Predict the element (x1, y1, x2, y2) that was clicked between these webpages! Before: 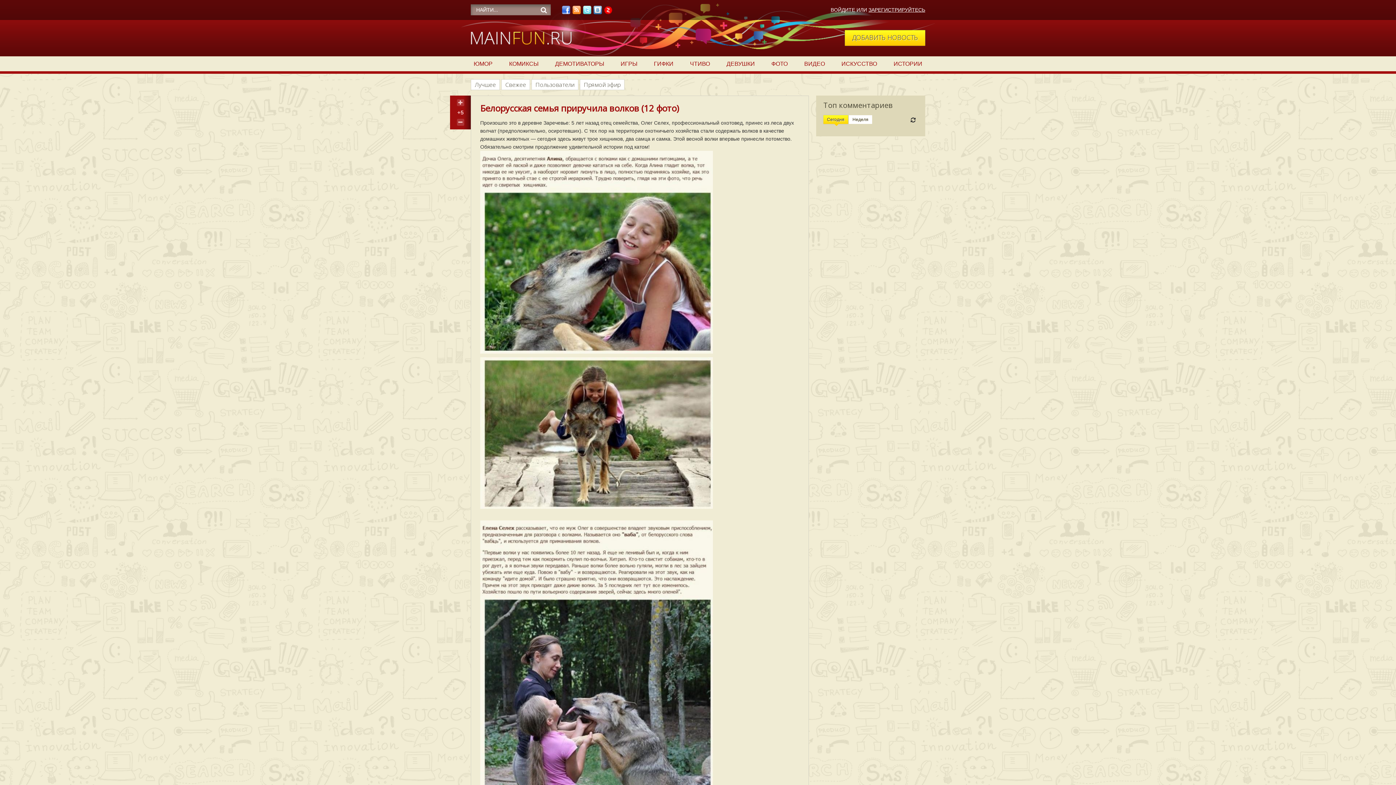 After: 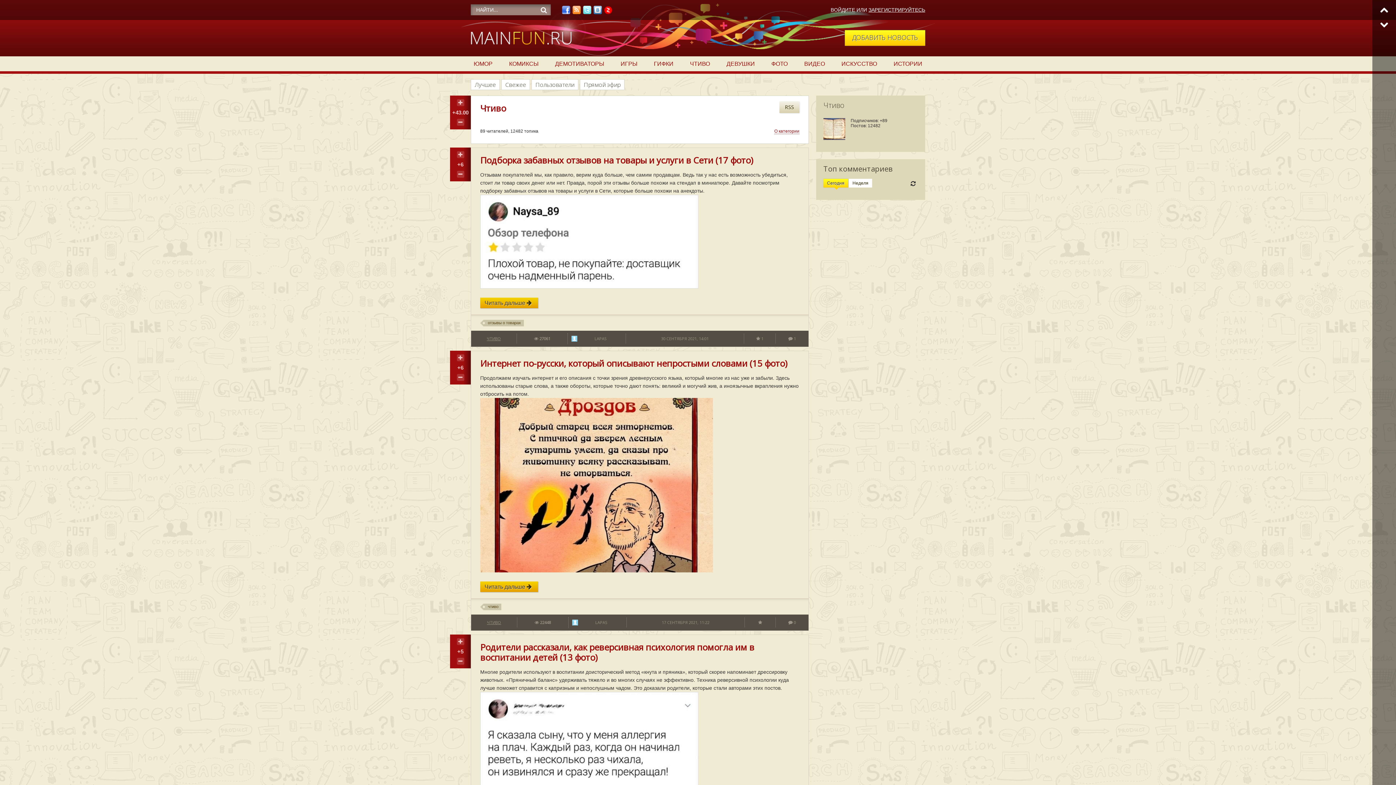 Action: label: ЧТИВО bbox: (687, 58, 713, 69)